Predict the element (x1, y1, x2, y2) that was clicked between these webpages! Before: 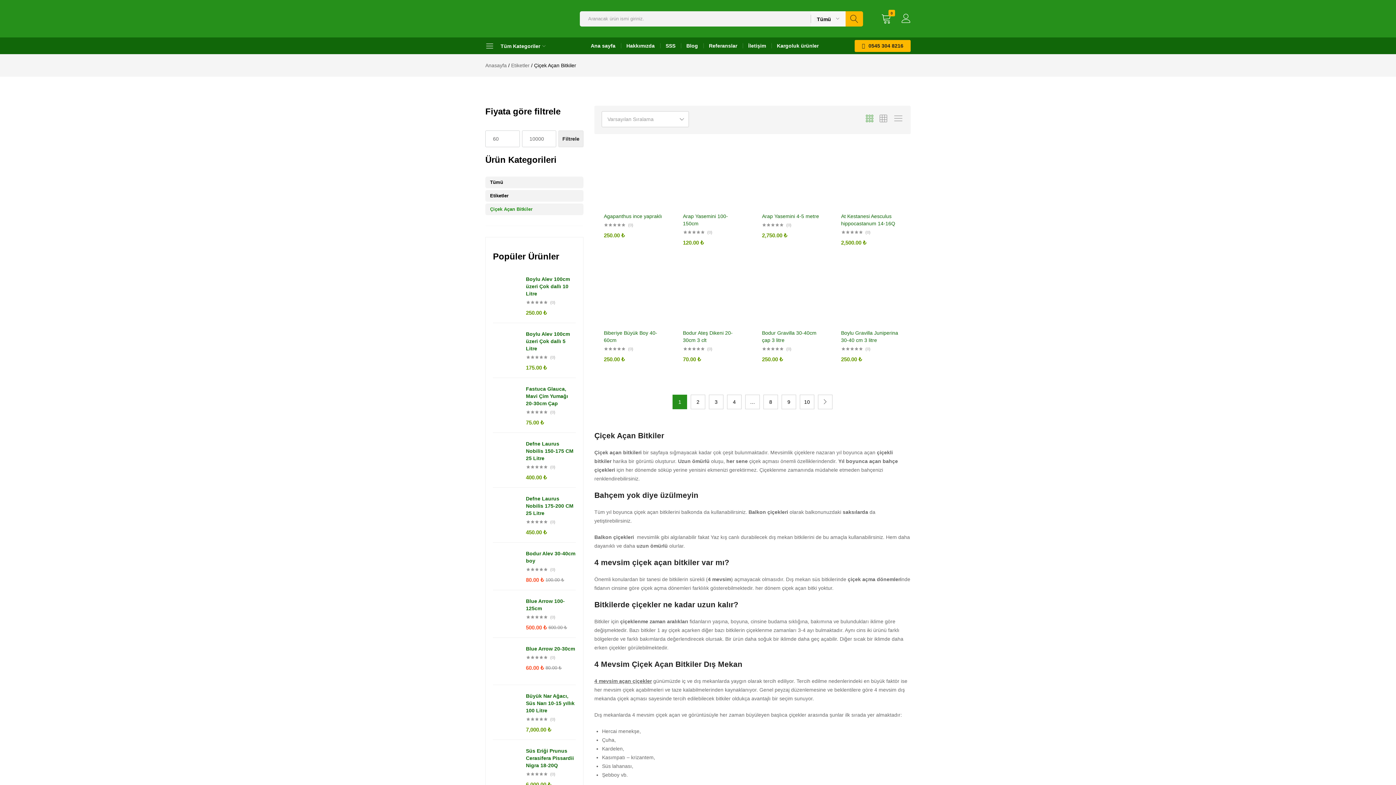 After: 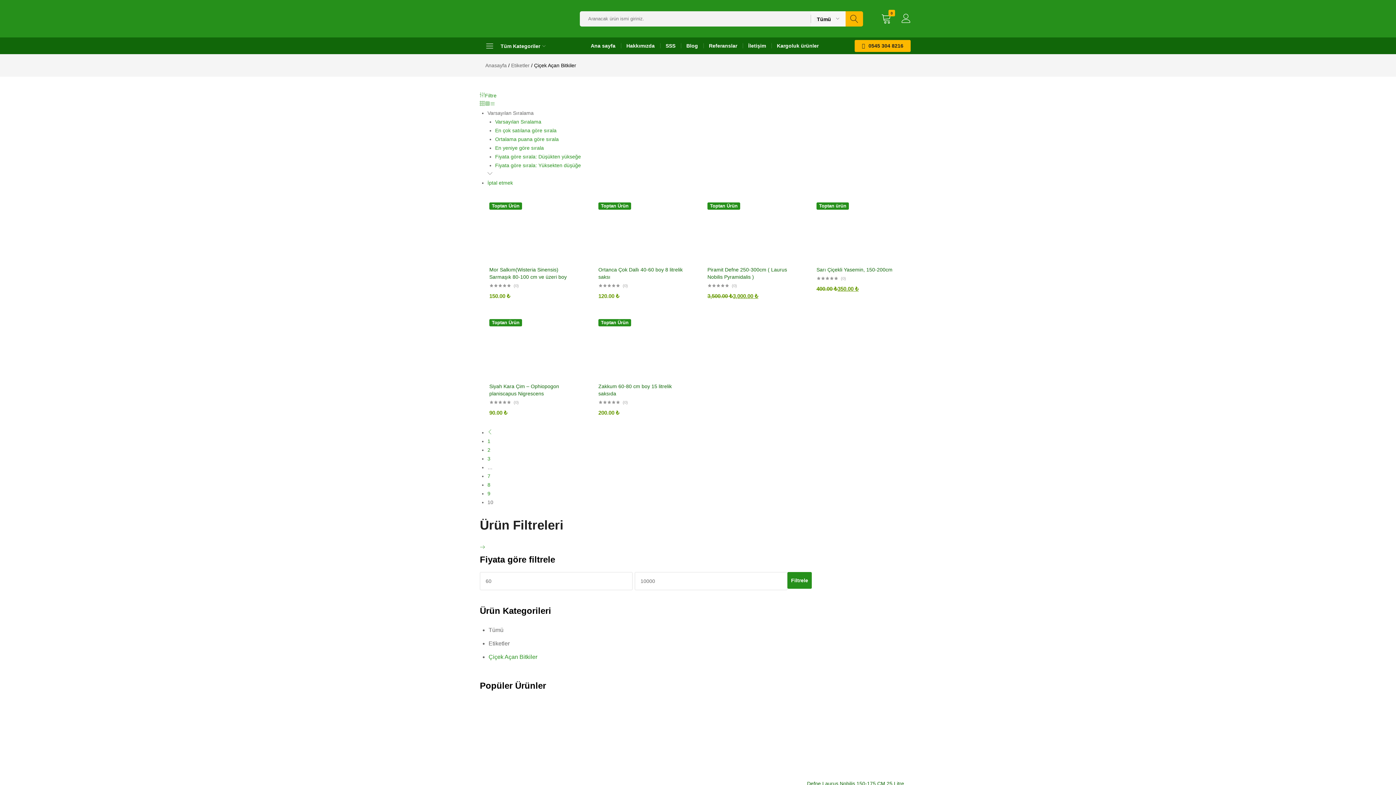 Action: bbox: (800, 394, 814, 409) label: Sayfa 10